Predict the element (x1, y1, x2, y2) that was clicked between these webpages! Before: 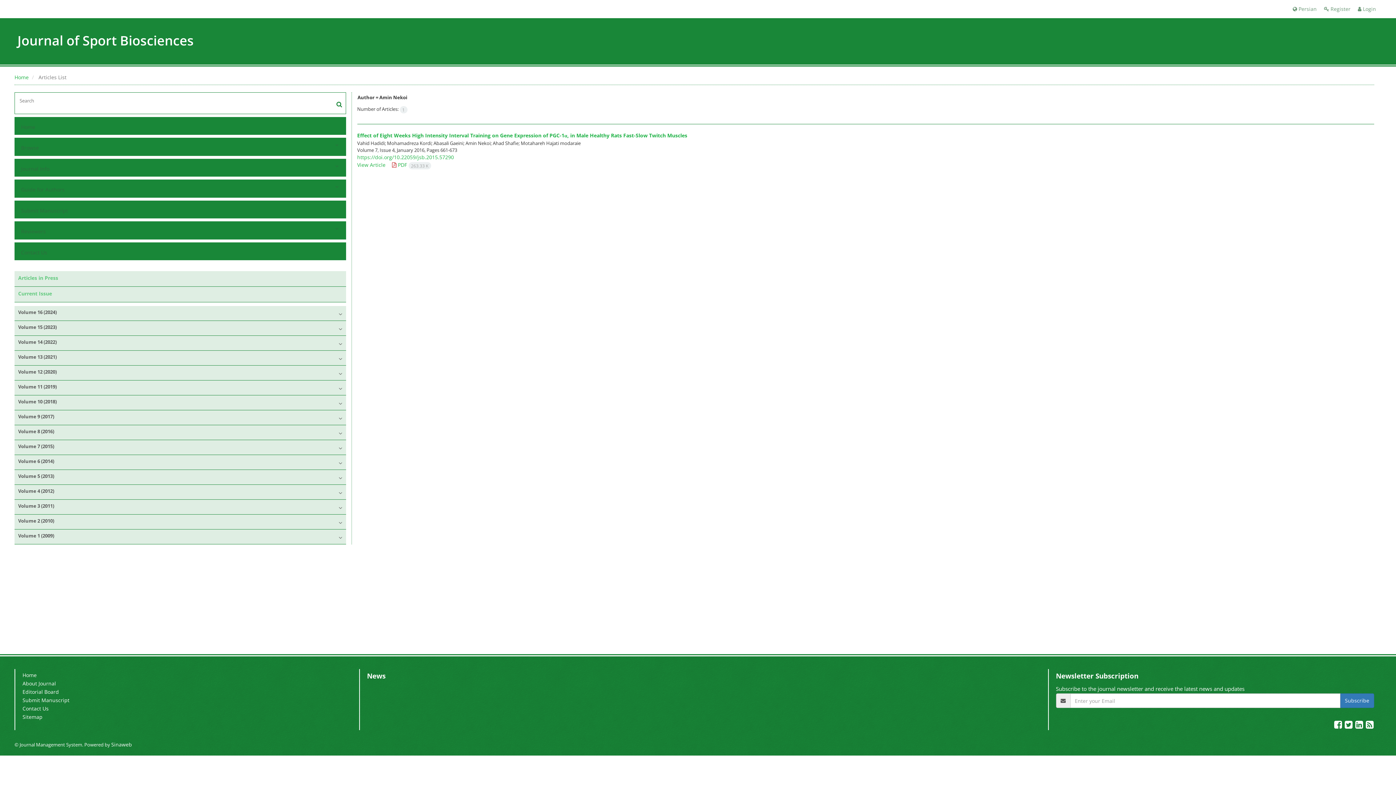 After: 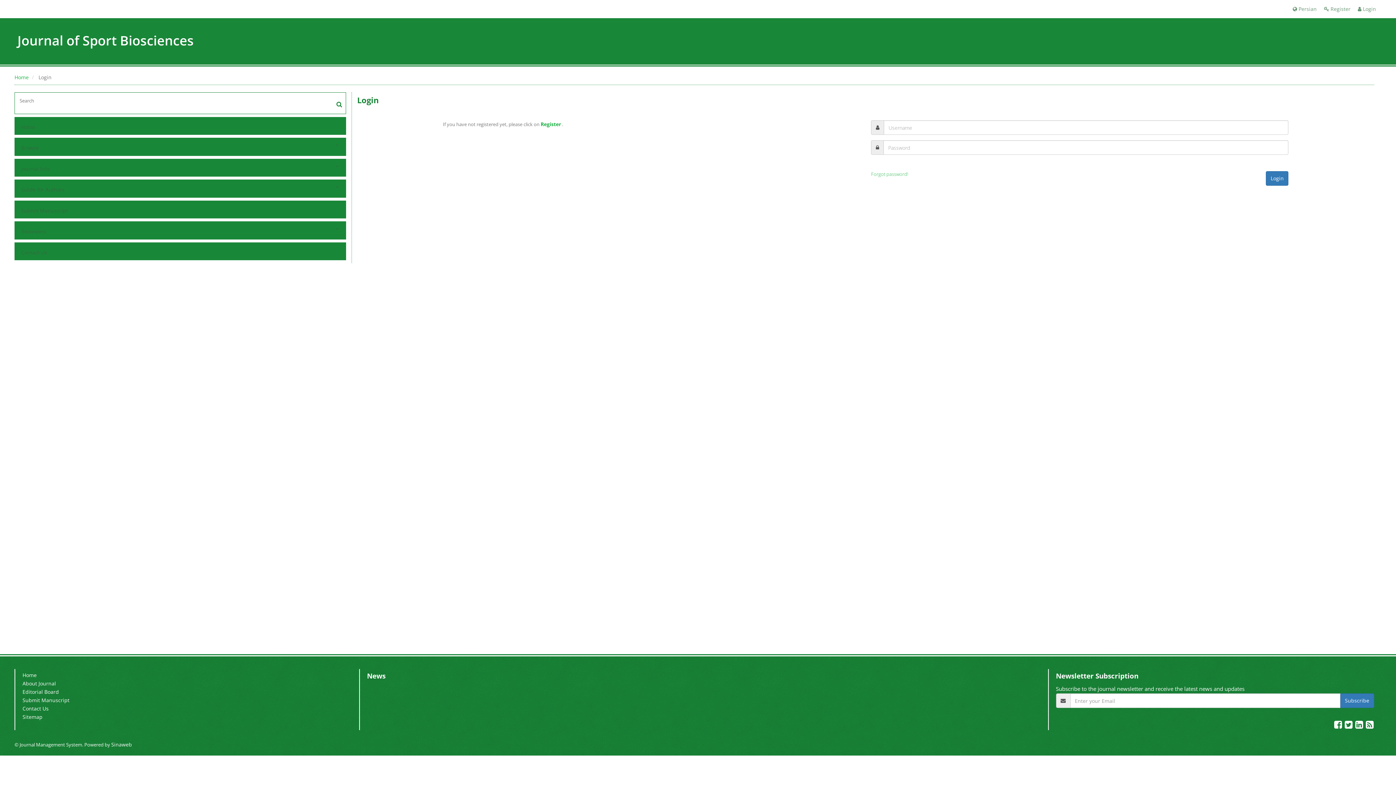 Action: bbox: (1358, 5, 1376, 12) label:  Login